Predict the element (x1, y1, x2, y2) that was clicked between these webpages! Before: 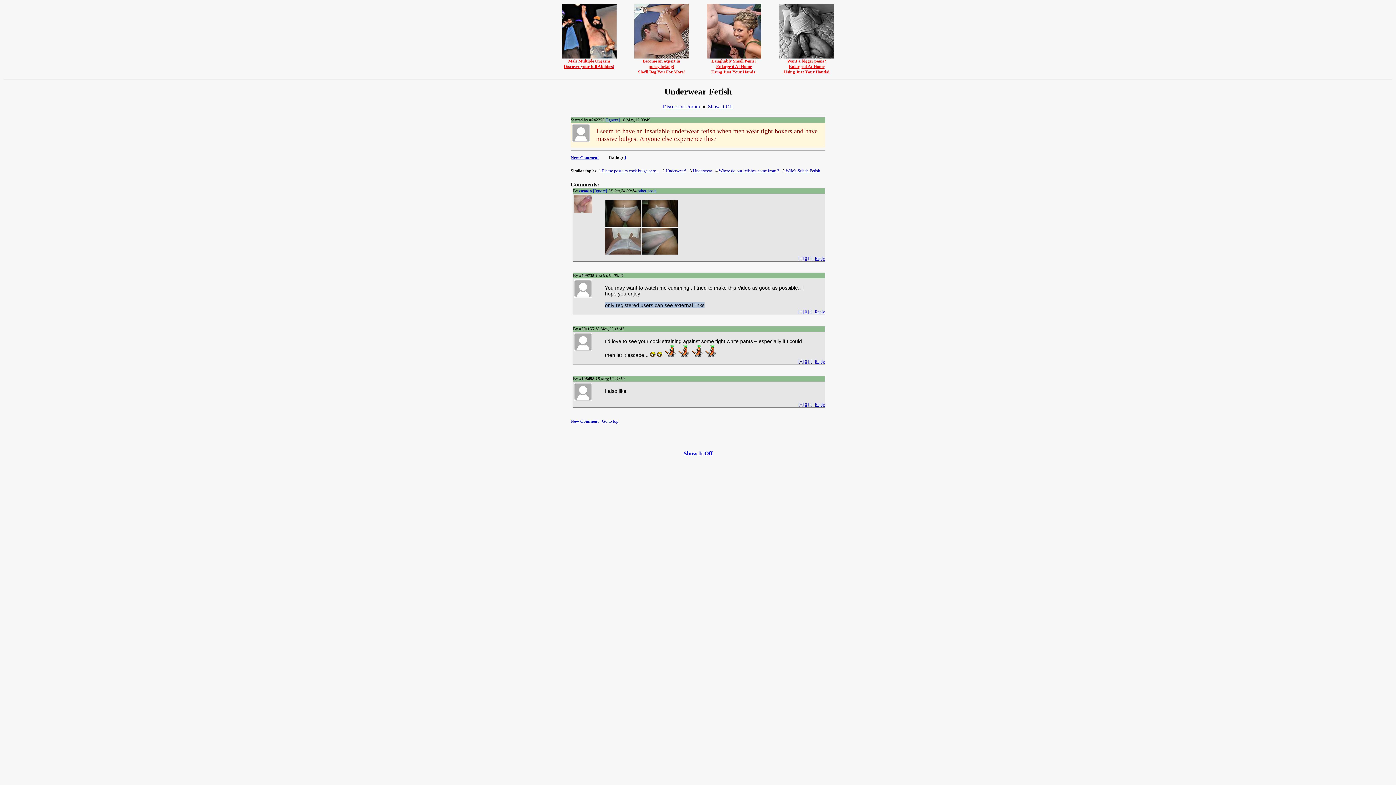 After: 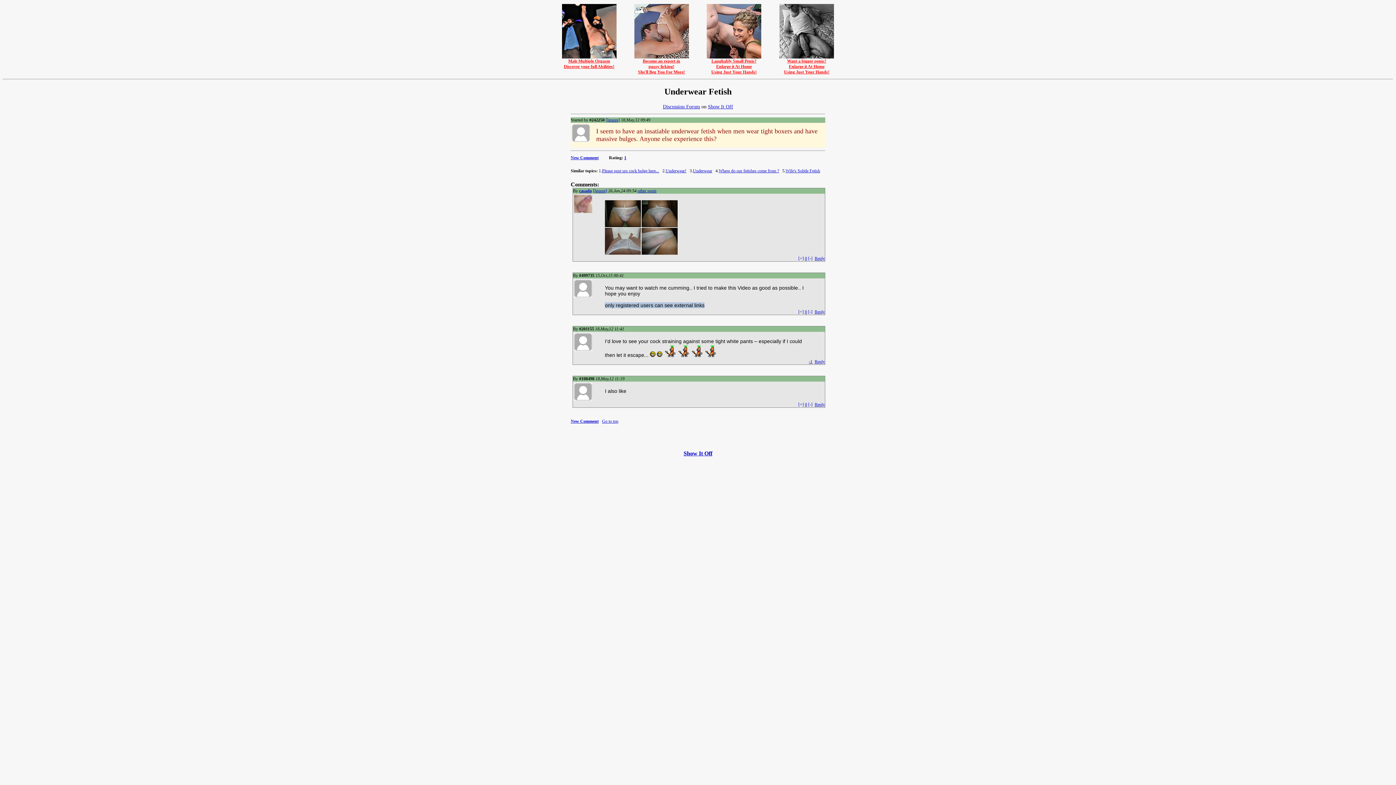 Action: bbox: (808, 359, 812, 364) label: [-]